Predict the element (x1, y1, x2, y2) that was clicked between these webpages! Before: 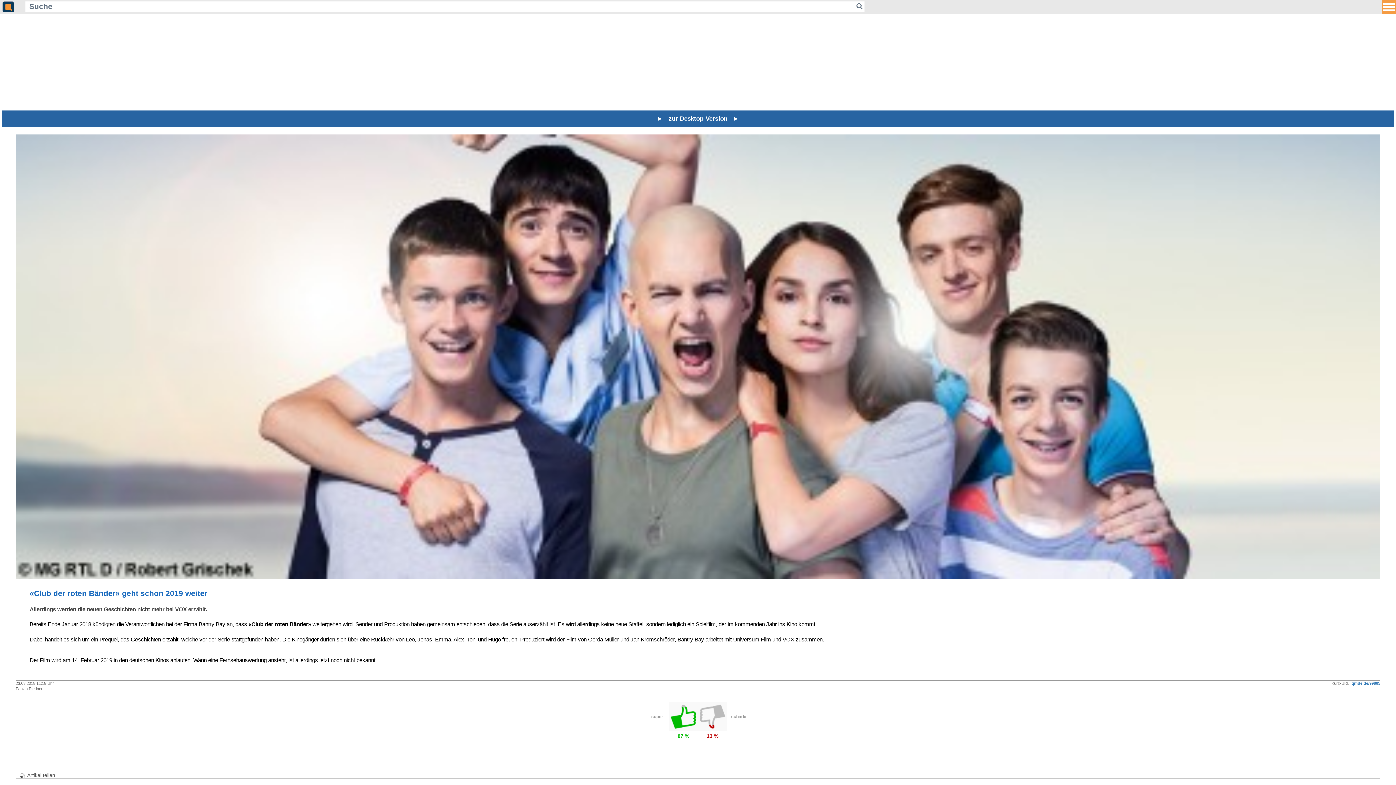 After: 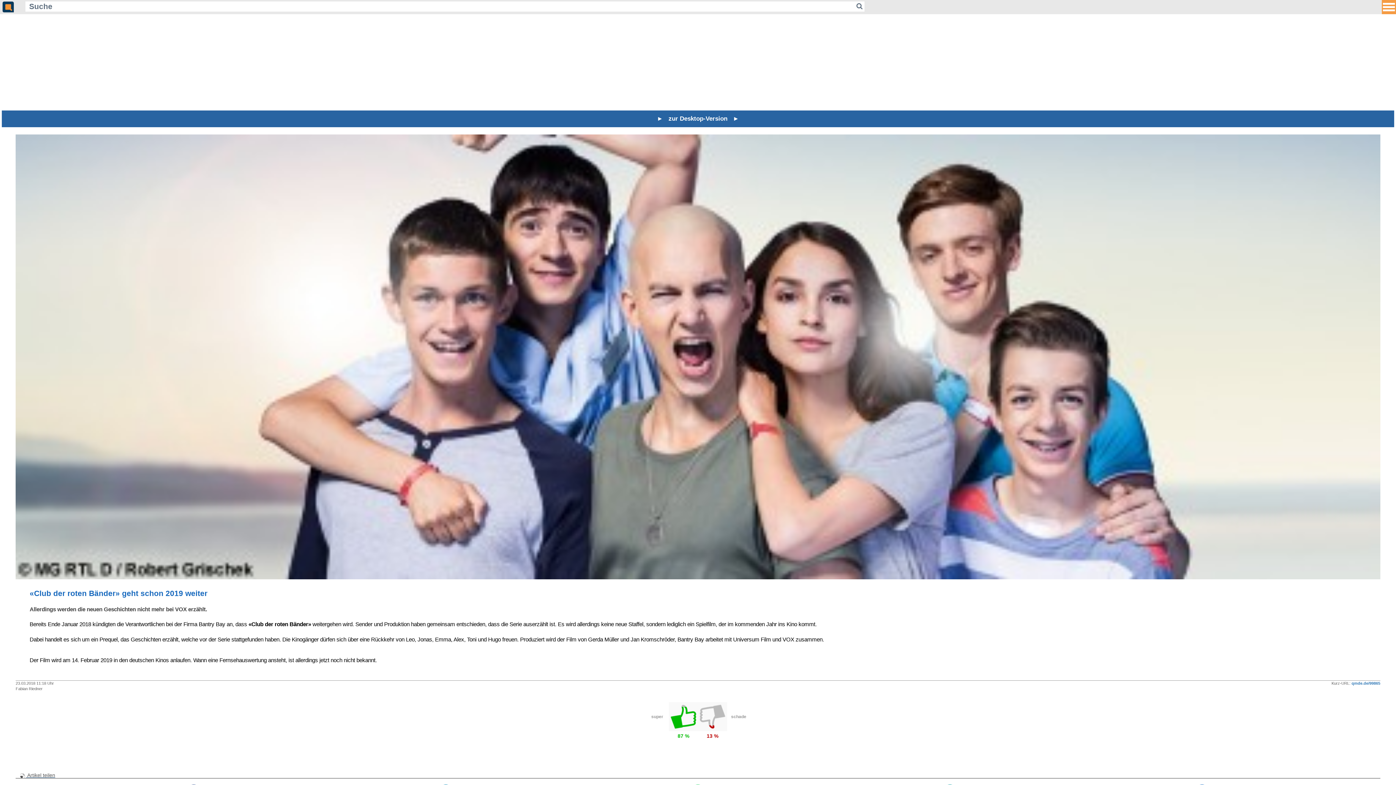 Action: bbox: (1, 773, 1394, 778) label:  Artikel teilen